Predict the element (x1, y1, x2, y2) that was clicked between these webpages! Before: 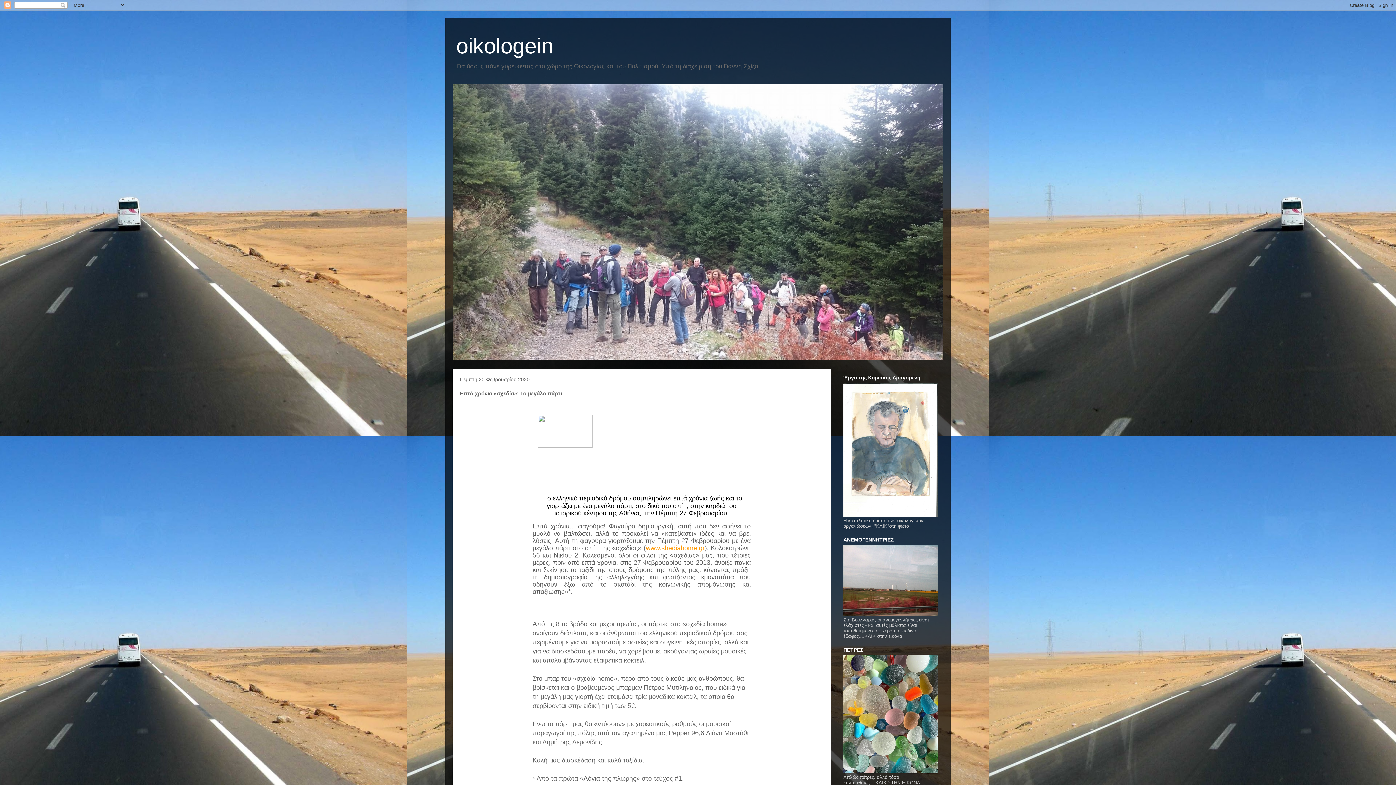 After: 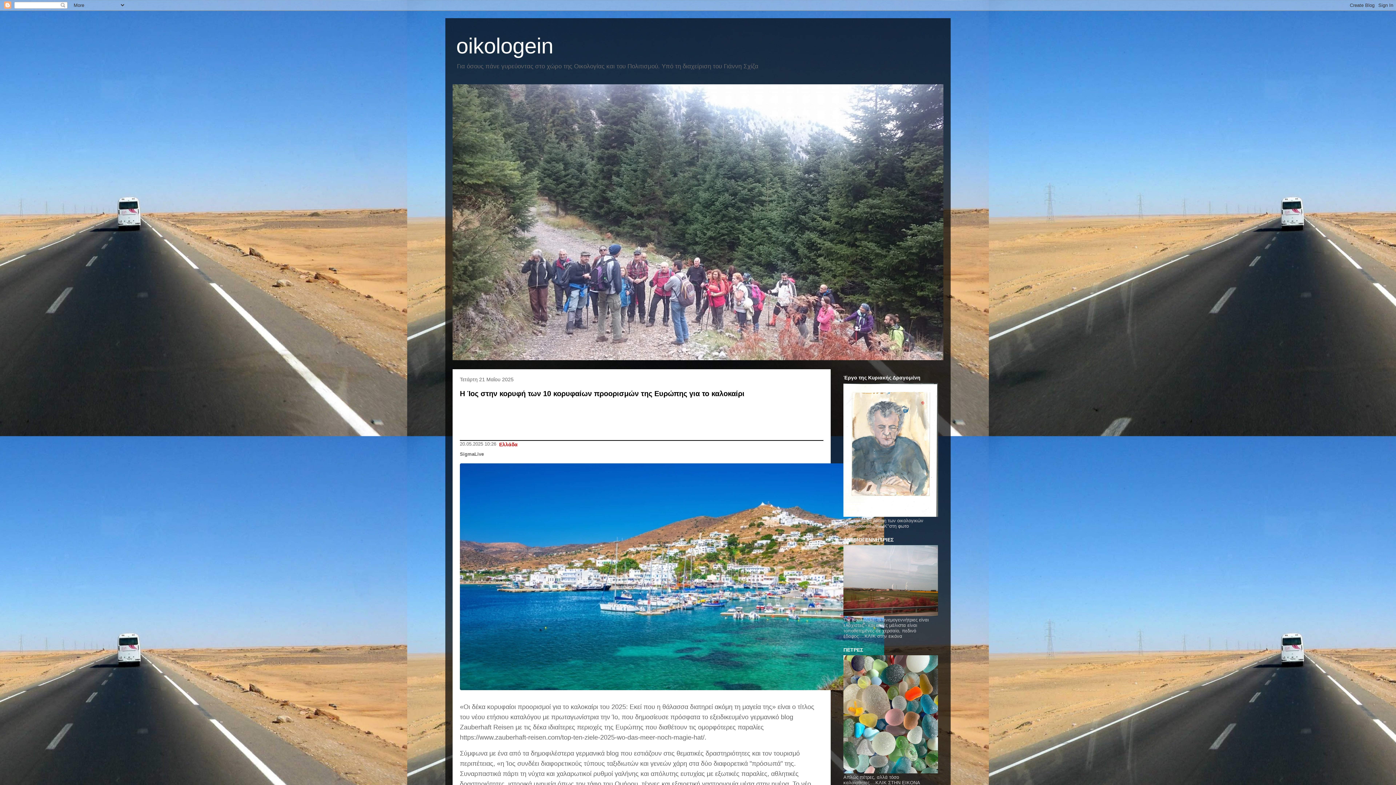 Action: bbox: (456, 33, 553, 58) label: oikologein